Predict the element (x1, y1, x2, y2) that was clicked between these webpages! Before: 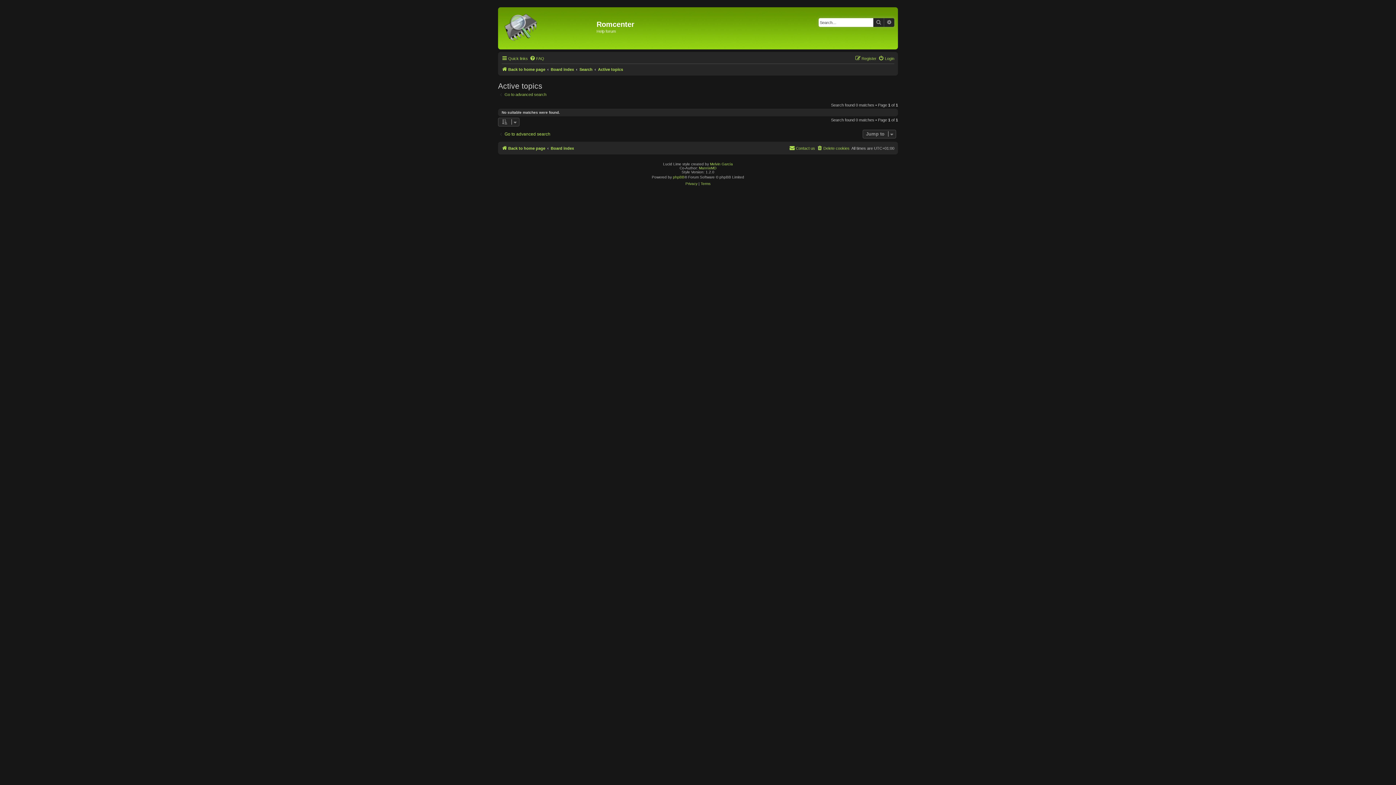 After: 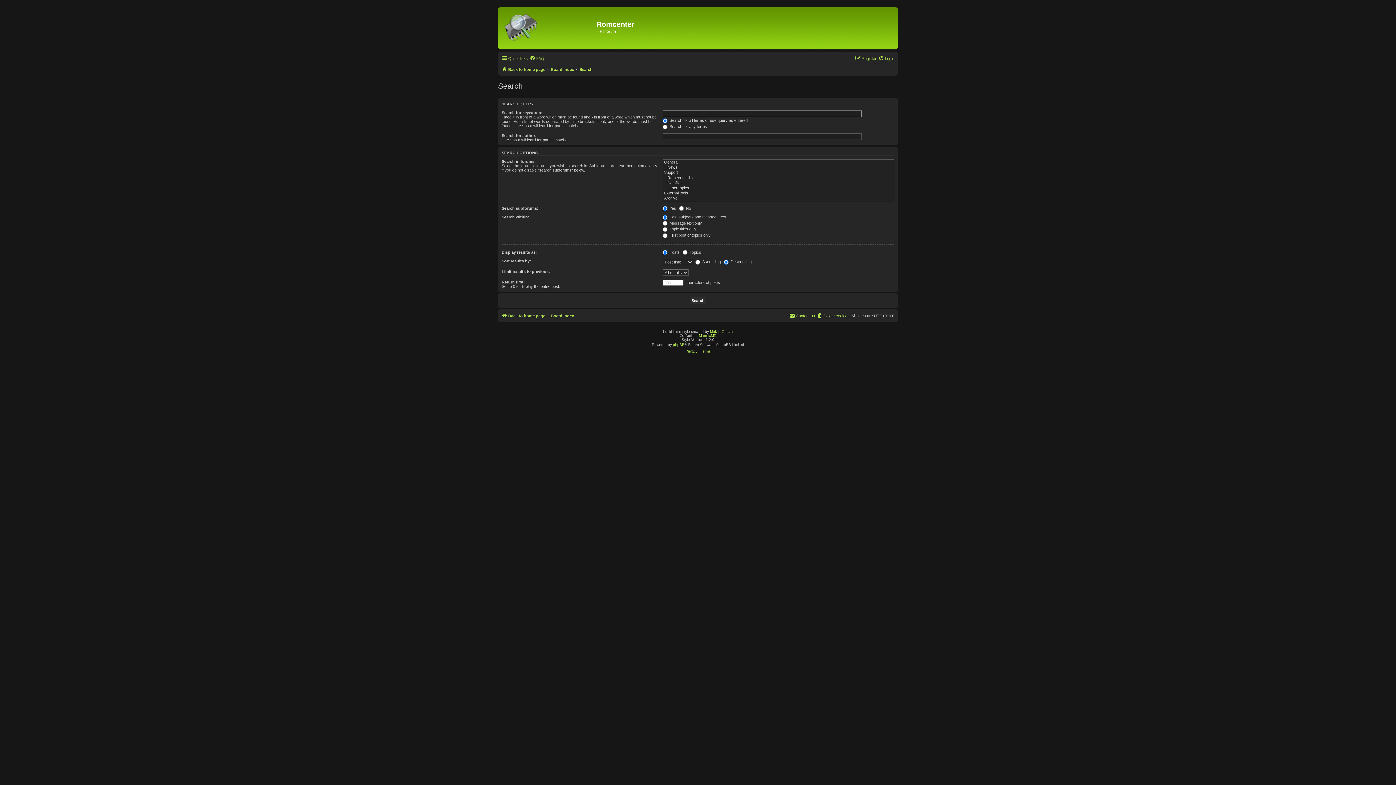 Action: bbox: (884, 18, 894, 26) label: Advanced search